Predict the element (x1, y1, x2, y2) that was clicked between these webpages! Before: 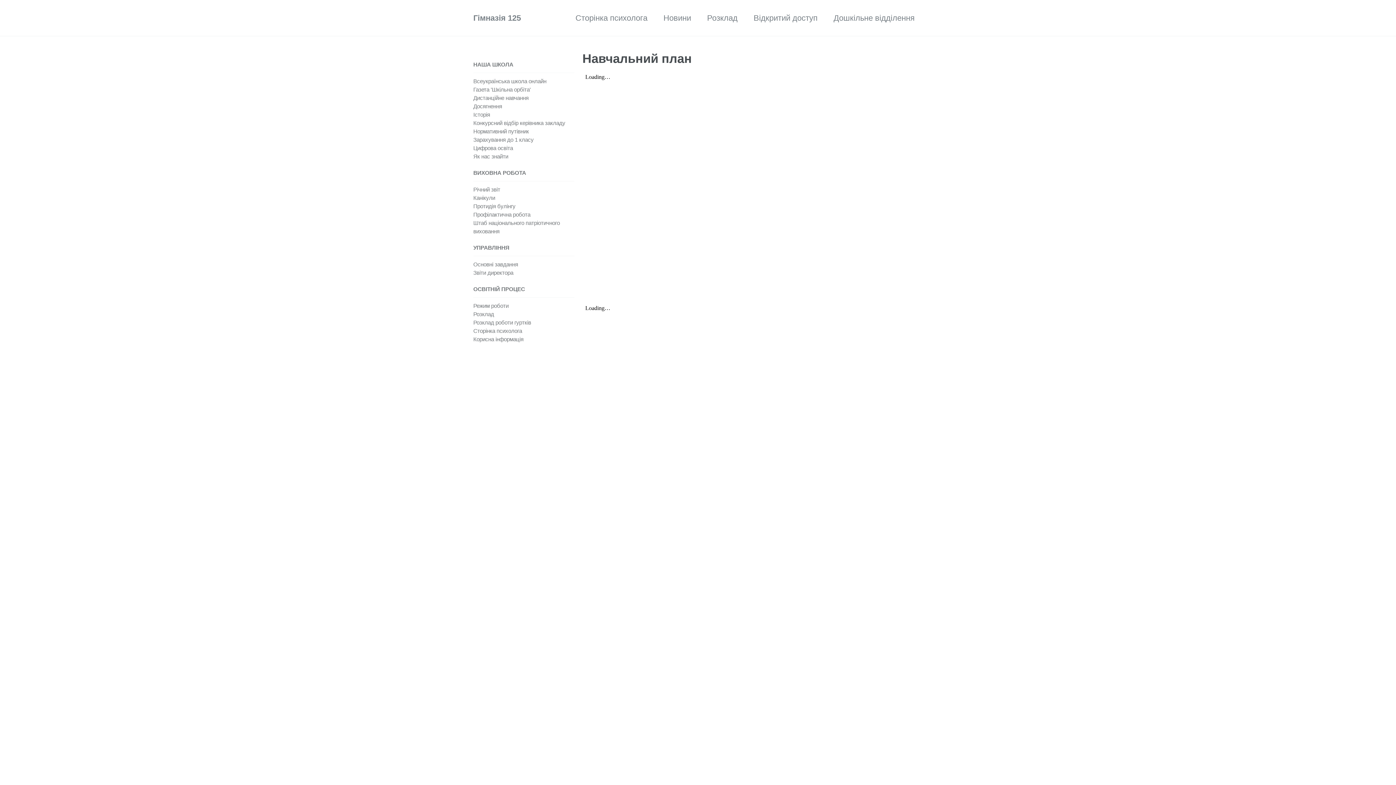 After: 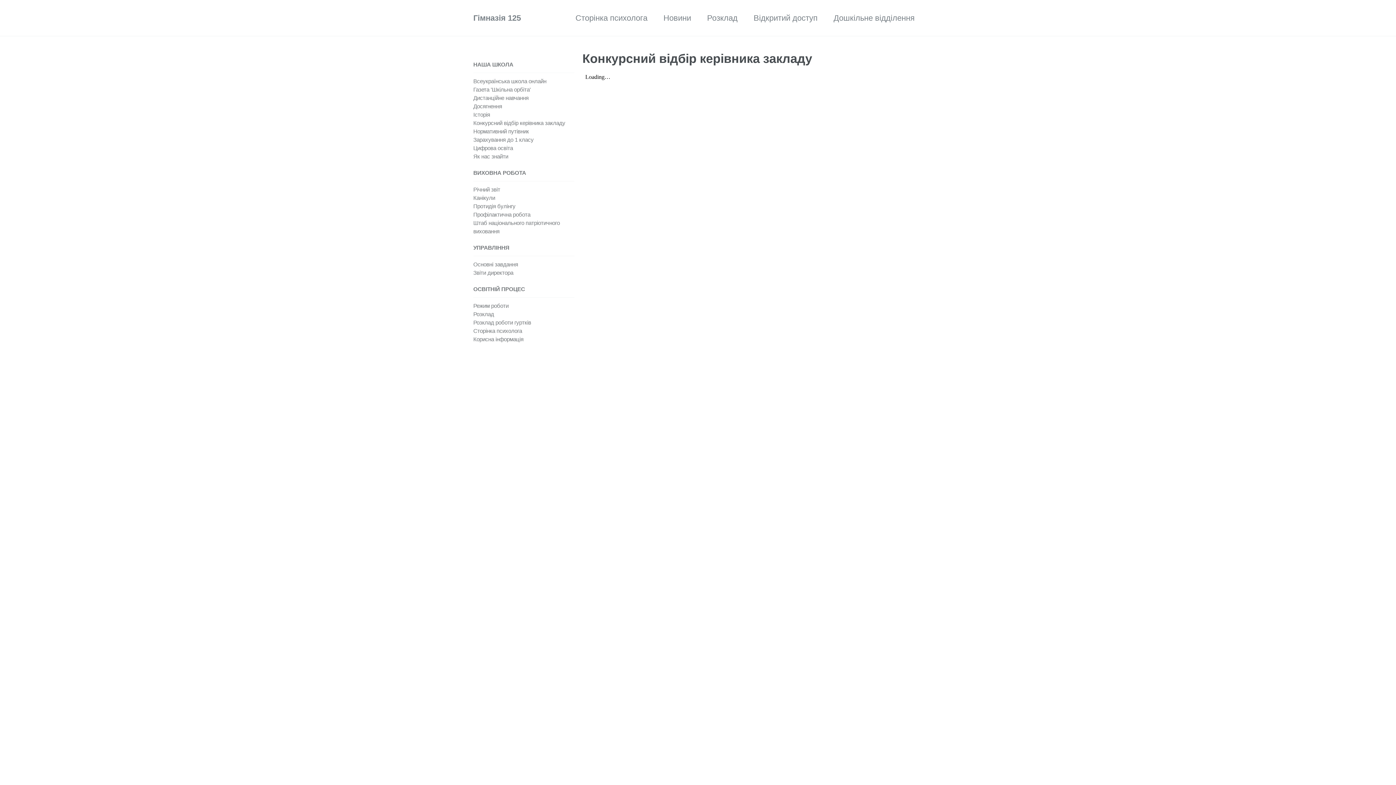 Action: bbox: (473, 120, 565, 126) label: Конкурсний відбір керівника закладу